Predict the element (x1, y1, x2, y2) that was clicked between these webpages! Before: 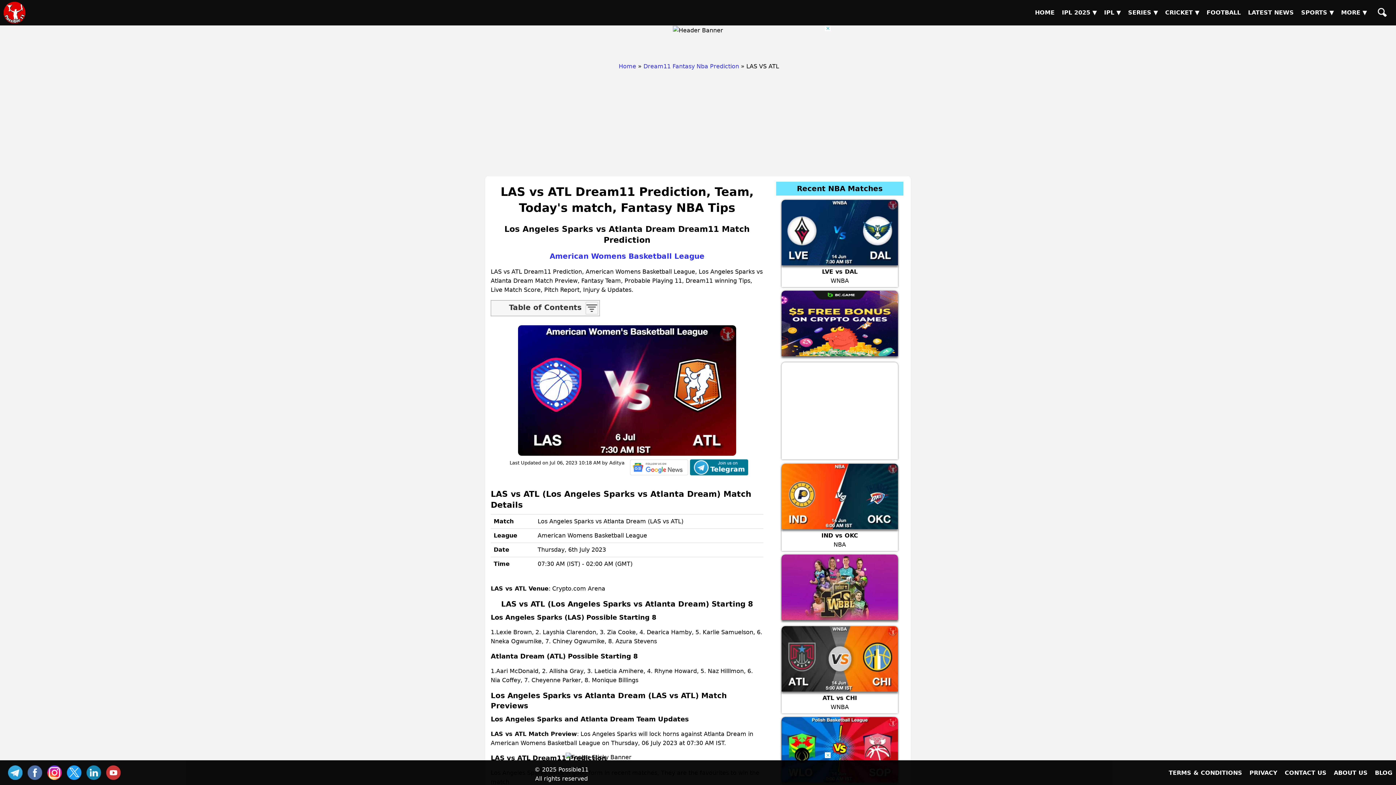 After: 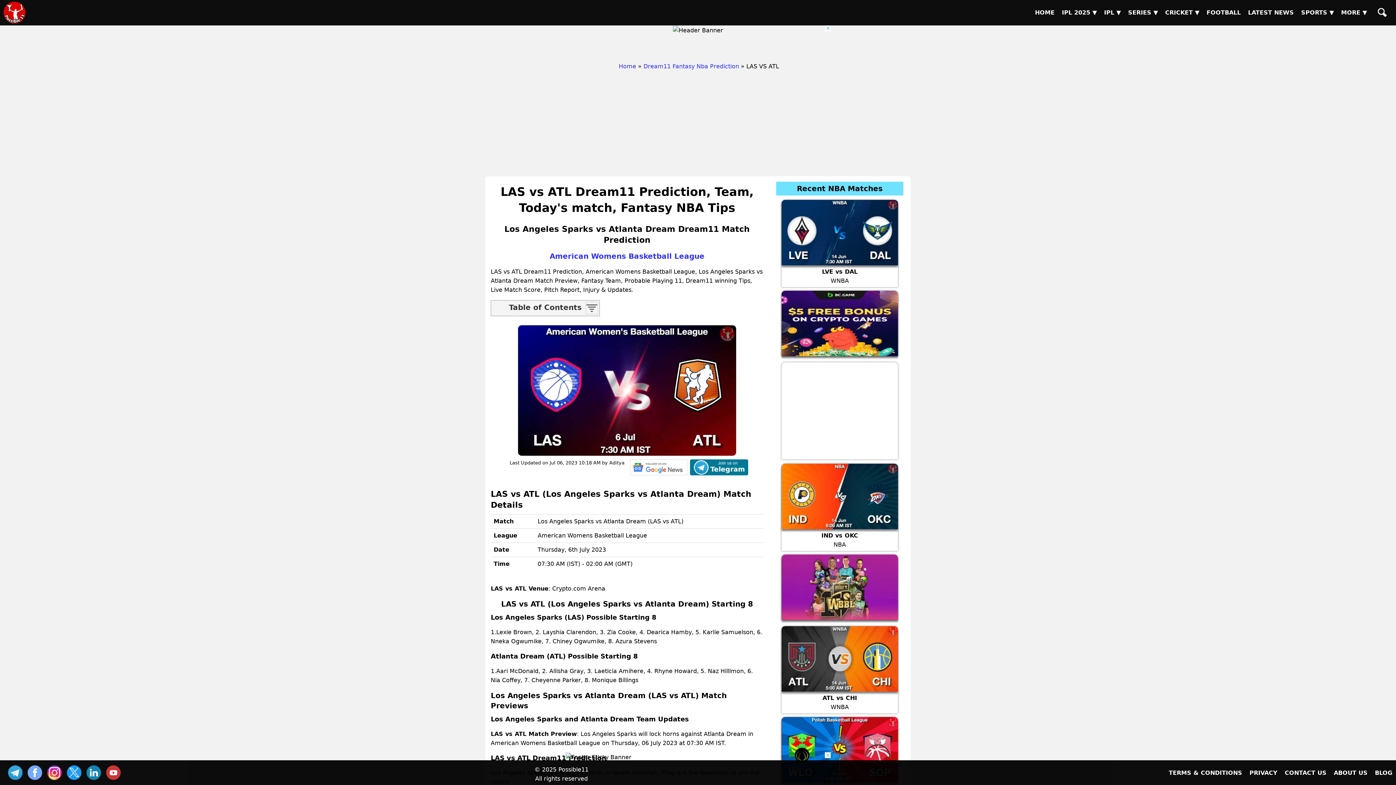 Action: label: FB bbox: (27, 764, 45, 780)